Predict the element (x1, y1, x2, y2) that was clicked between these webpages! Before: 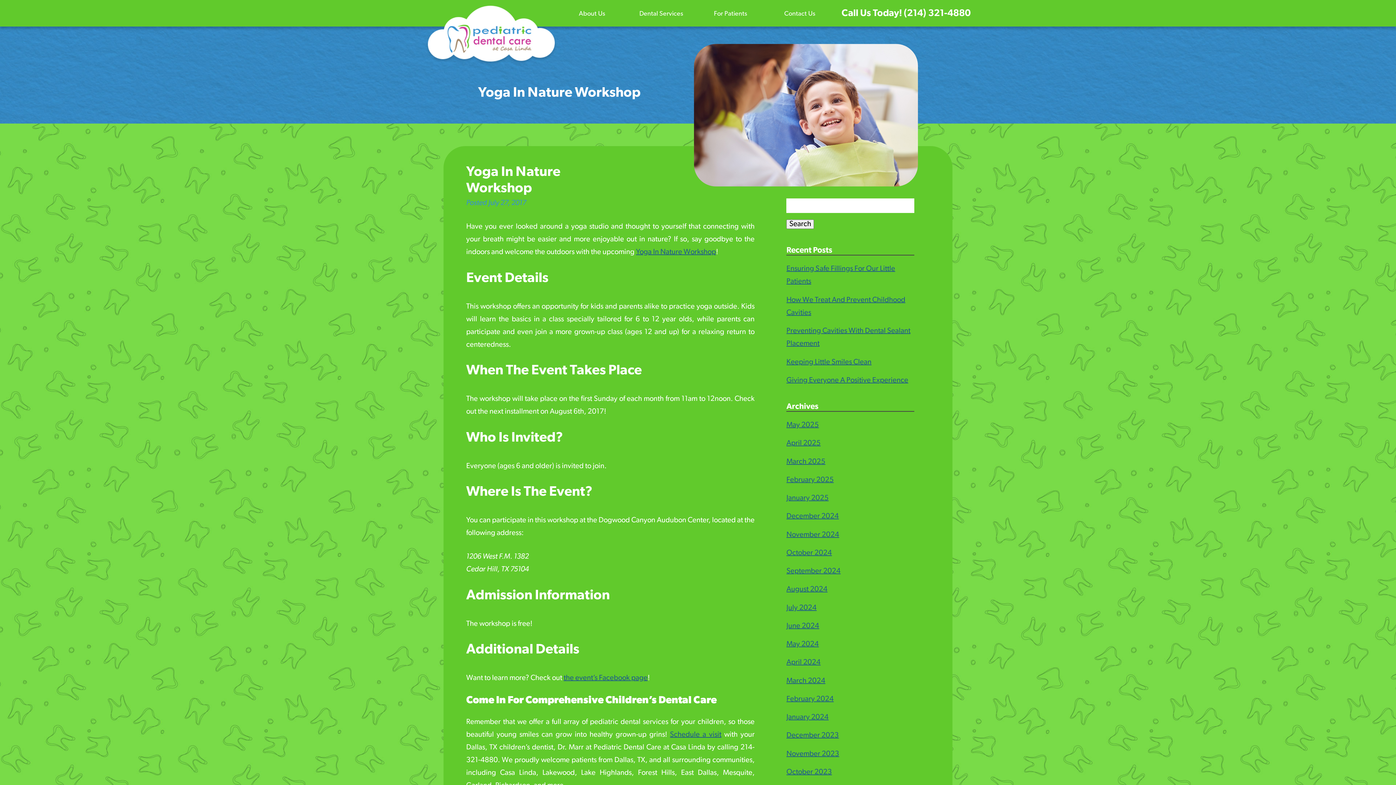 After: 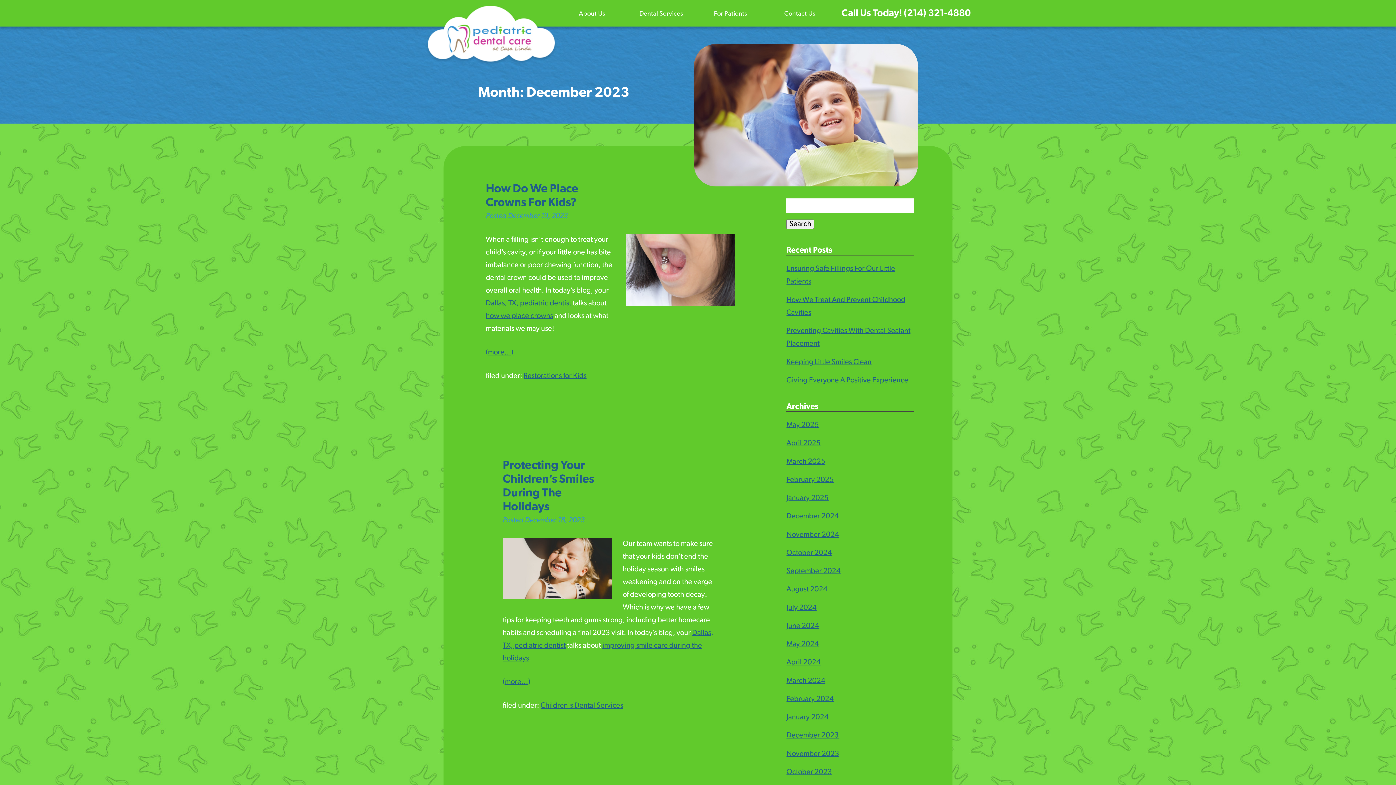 Action: bbox: (786, 732, 839, 739) label: December 2023